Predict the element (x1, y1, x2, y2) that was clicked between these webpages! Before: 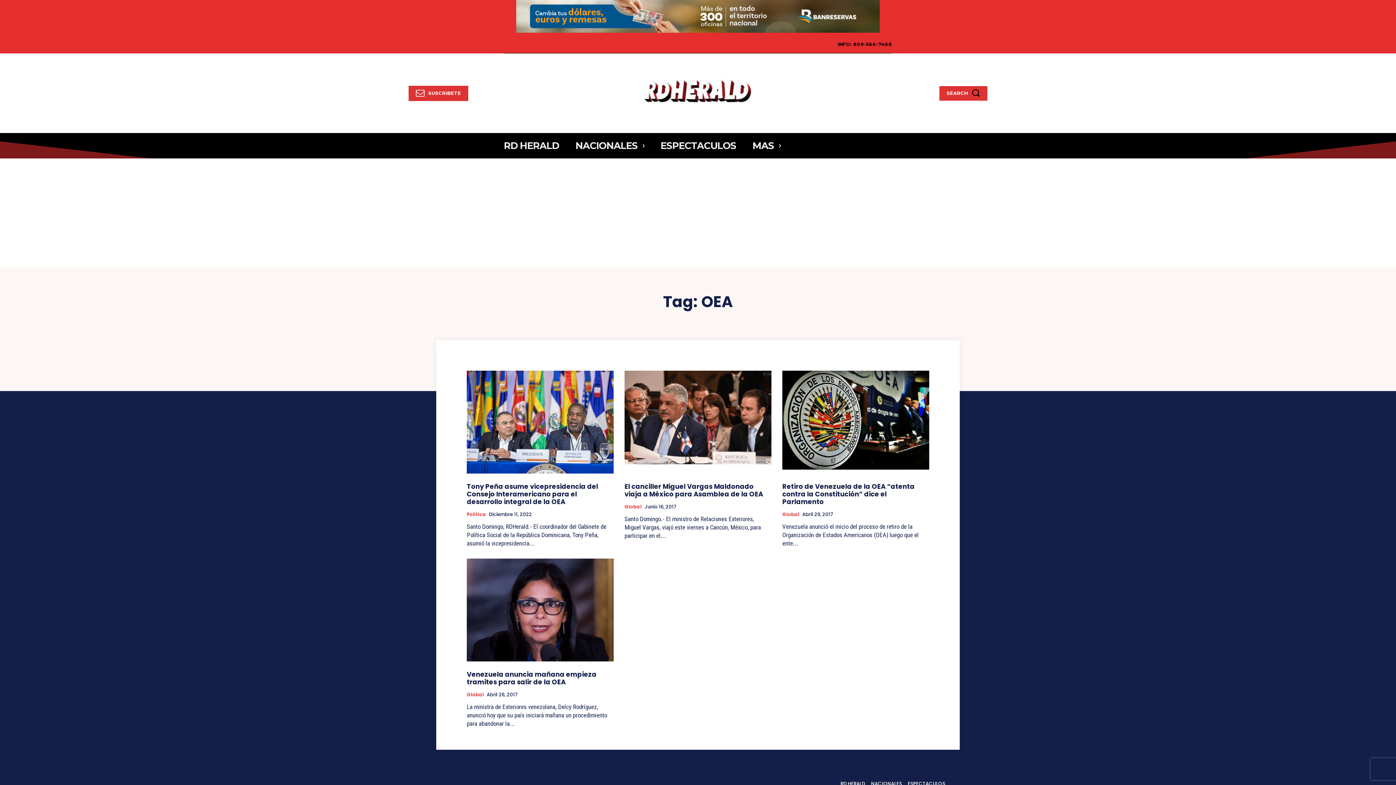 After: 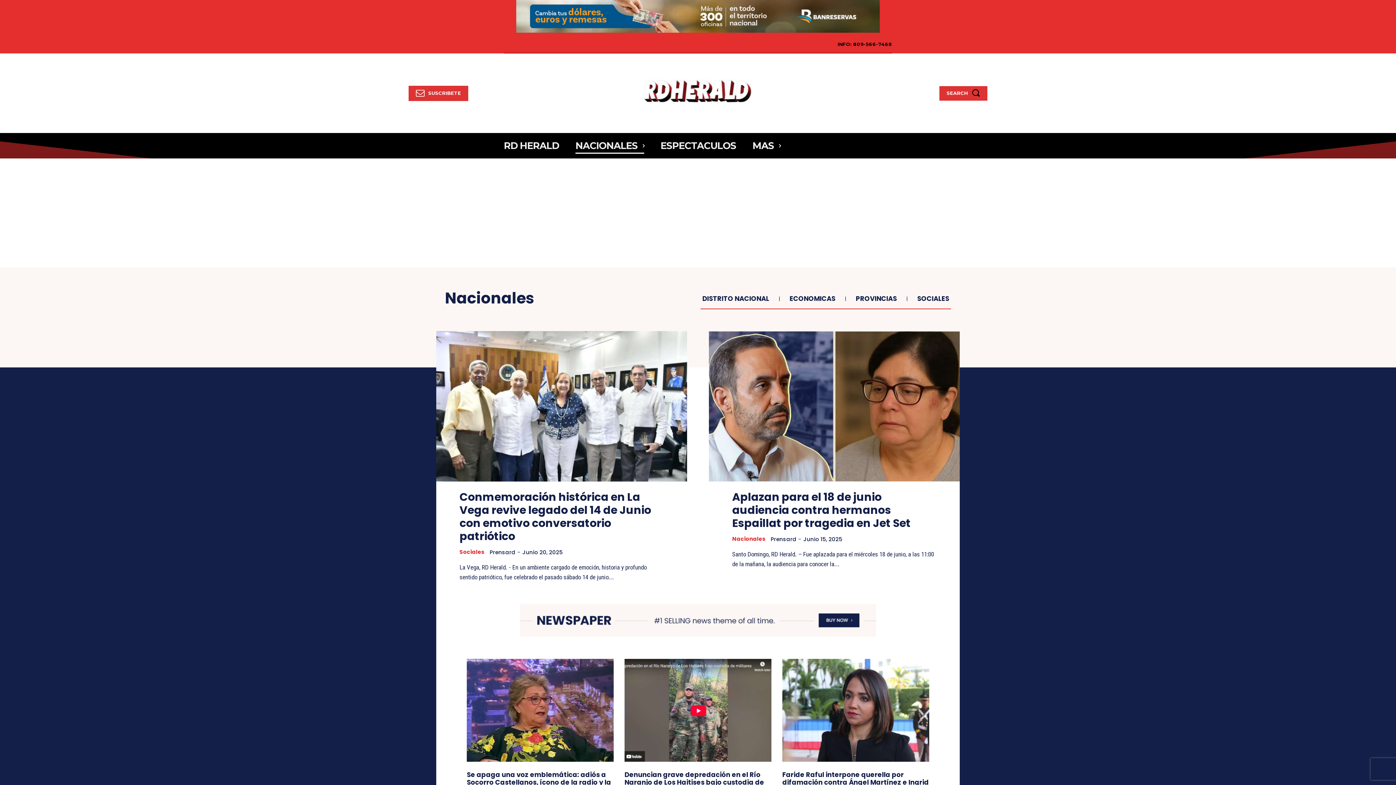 Action: label: NACIONALES bbox: (575, 133, 644, 158)